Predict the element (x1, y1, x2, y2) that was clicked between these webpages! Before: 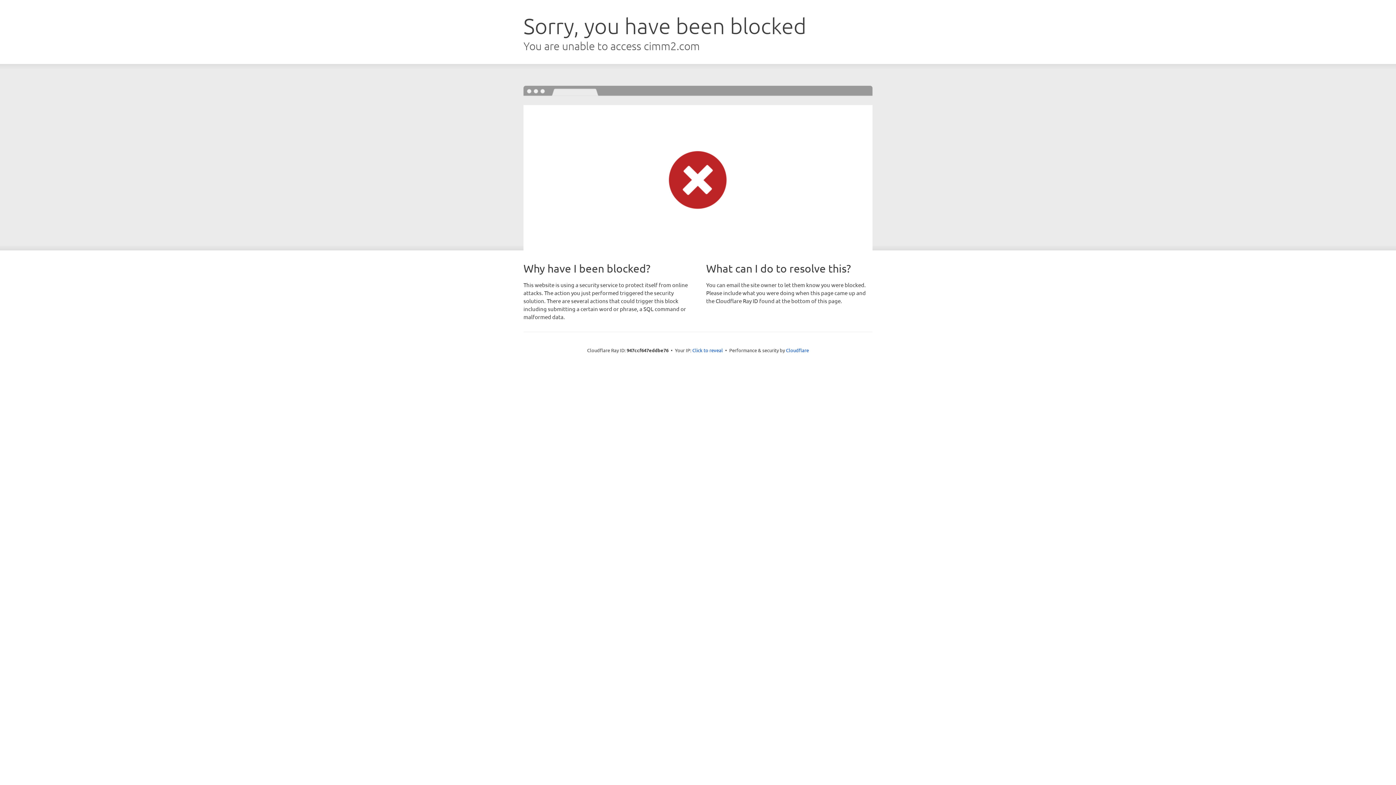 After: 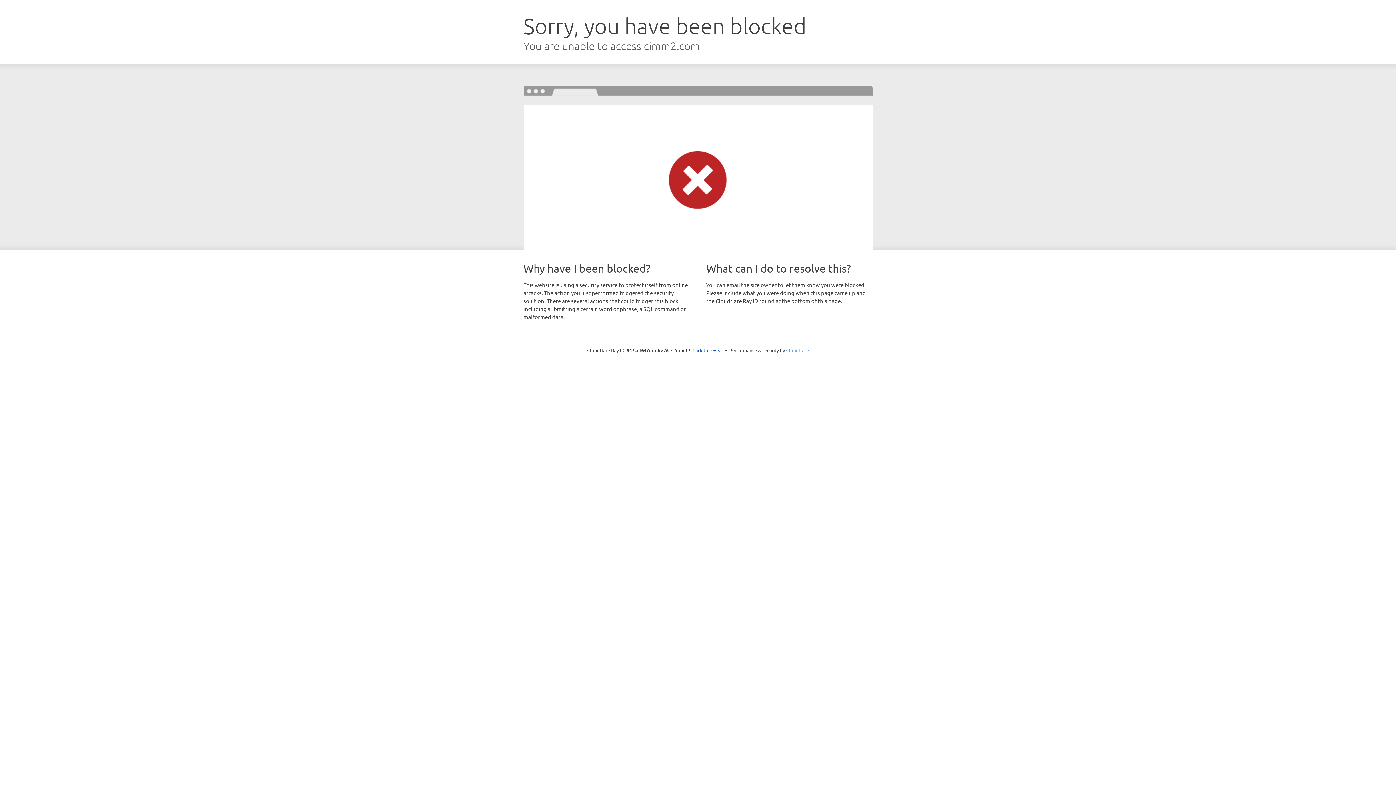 Action: bbox: (786, 347, 809, 353) label: Cloudflare